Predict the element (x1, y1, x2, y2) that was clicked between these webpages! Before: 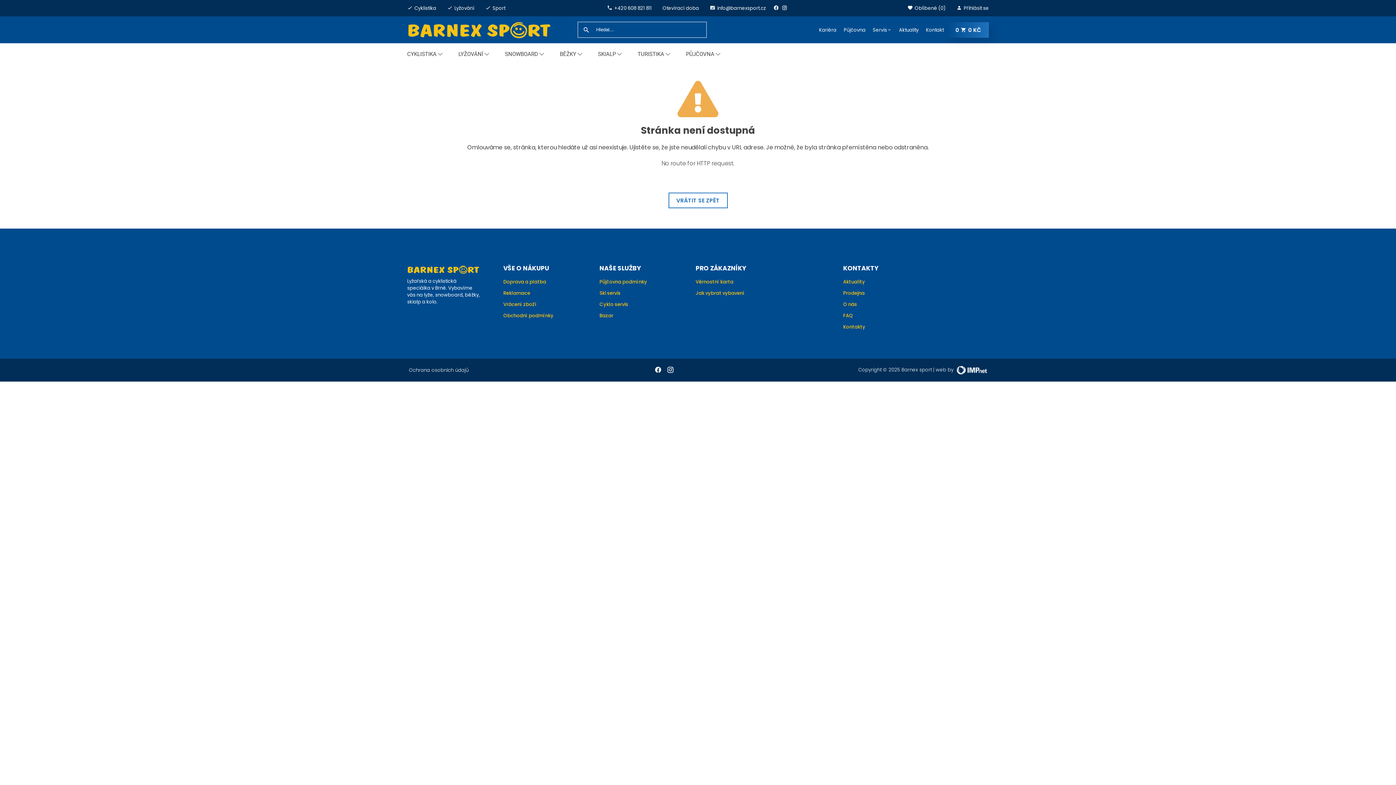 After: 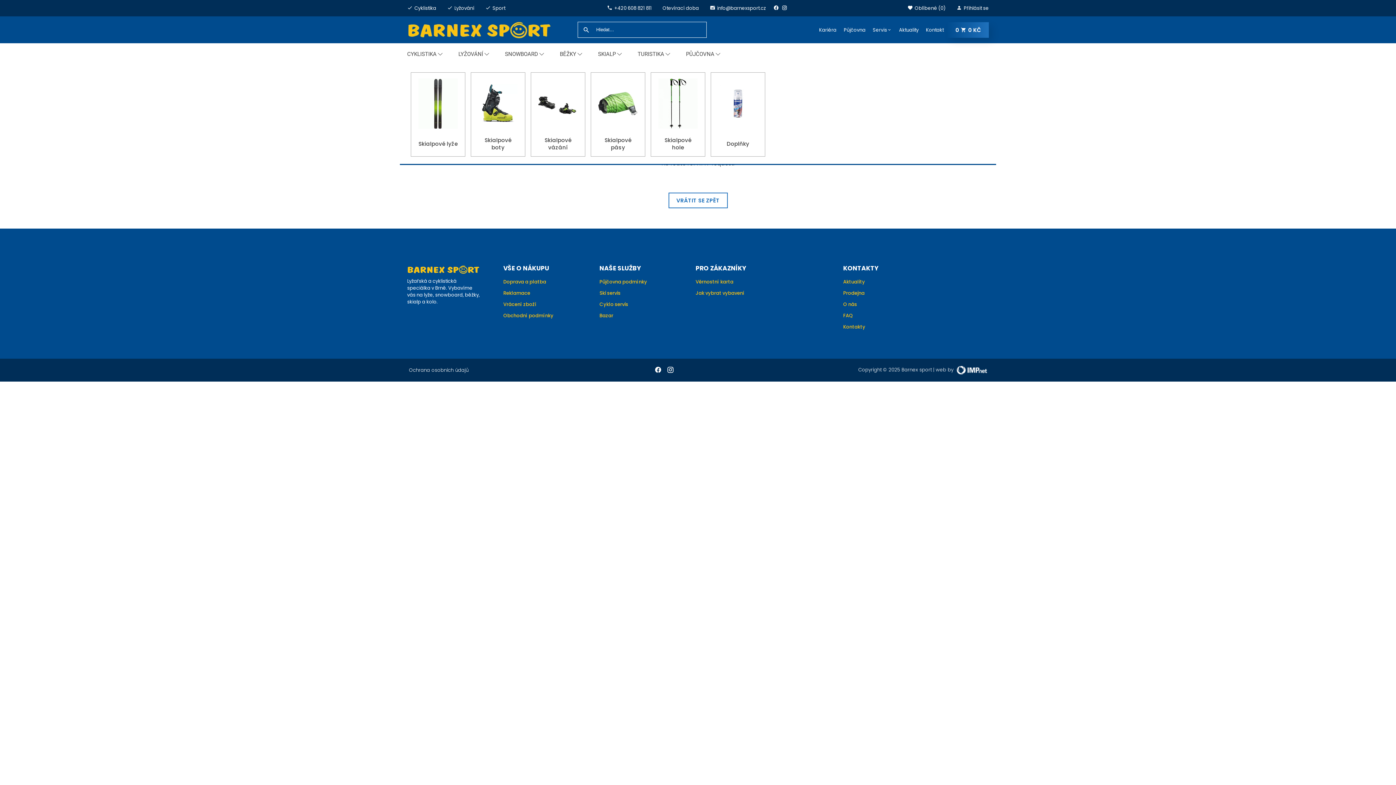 Action: label: SKIALP bbox: (590, 43, 630, 65)